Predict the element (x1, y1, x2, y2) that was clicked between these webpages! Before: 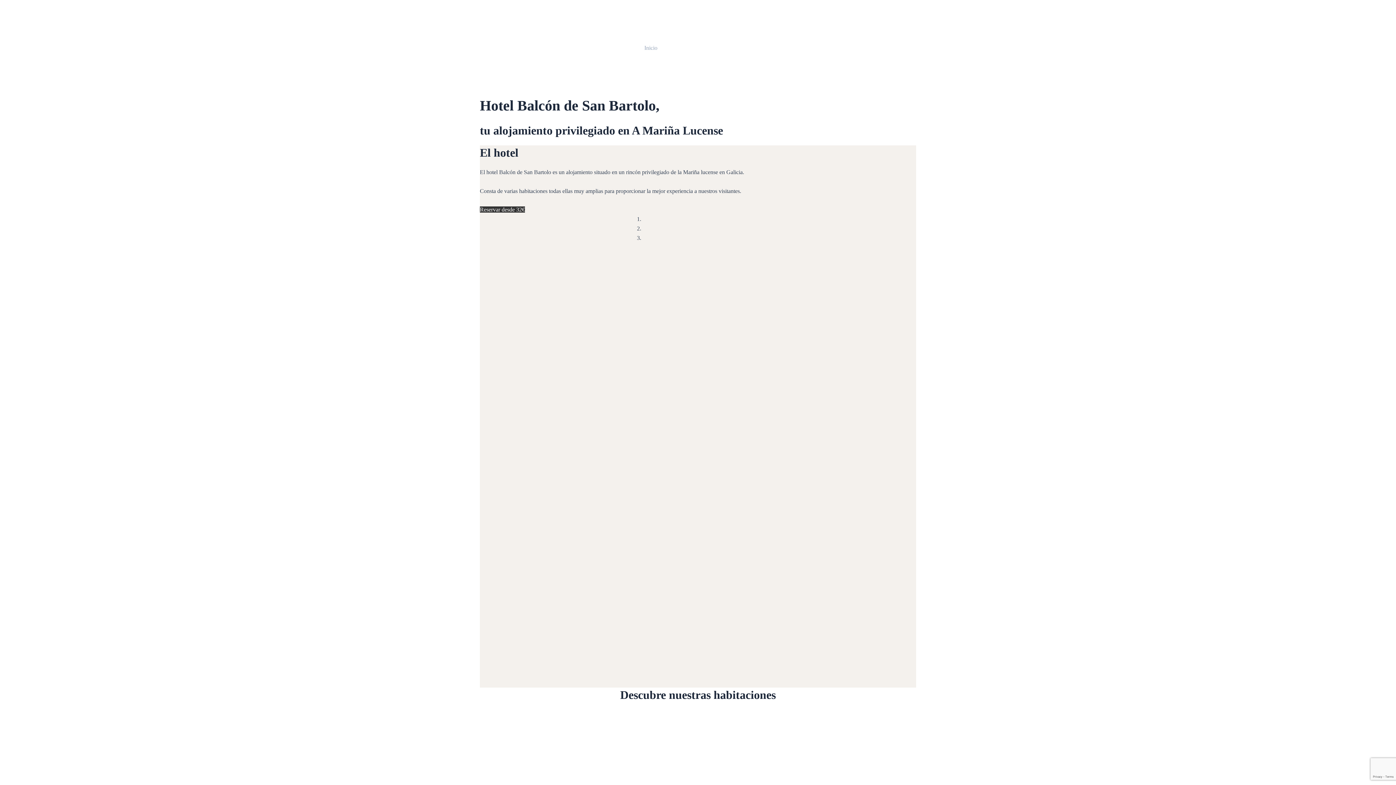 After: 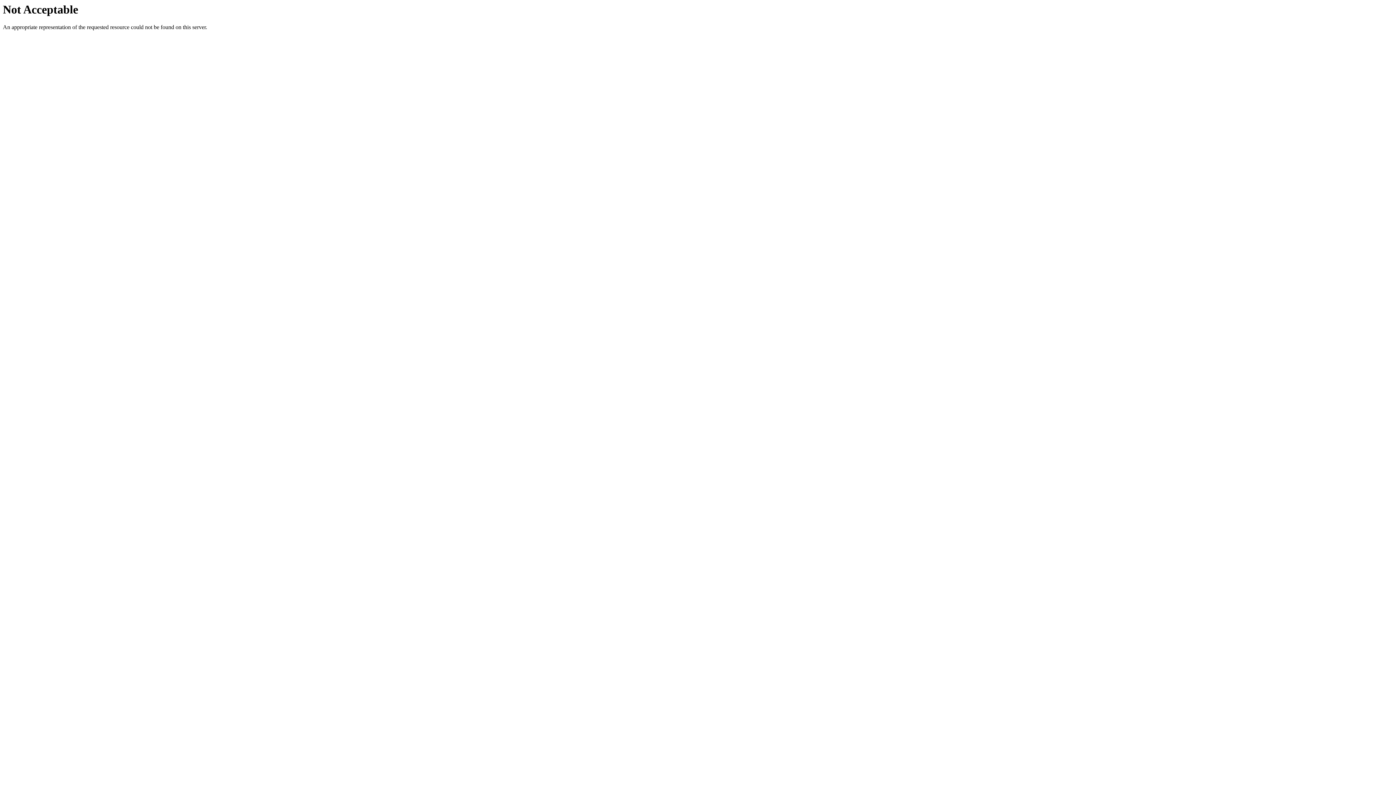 Action: label: Reservar desde 32€ bbox: (480, 206, 525, 212)